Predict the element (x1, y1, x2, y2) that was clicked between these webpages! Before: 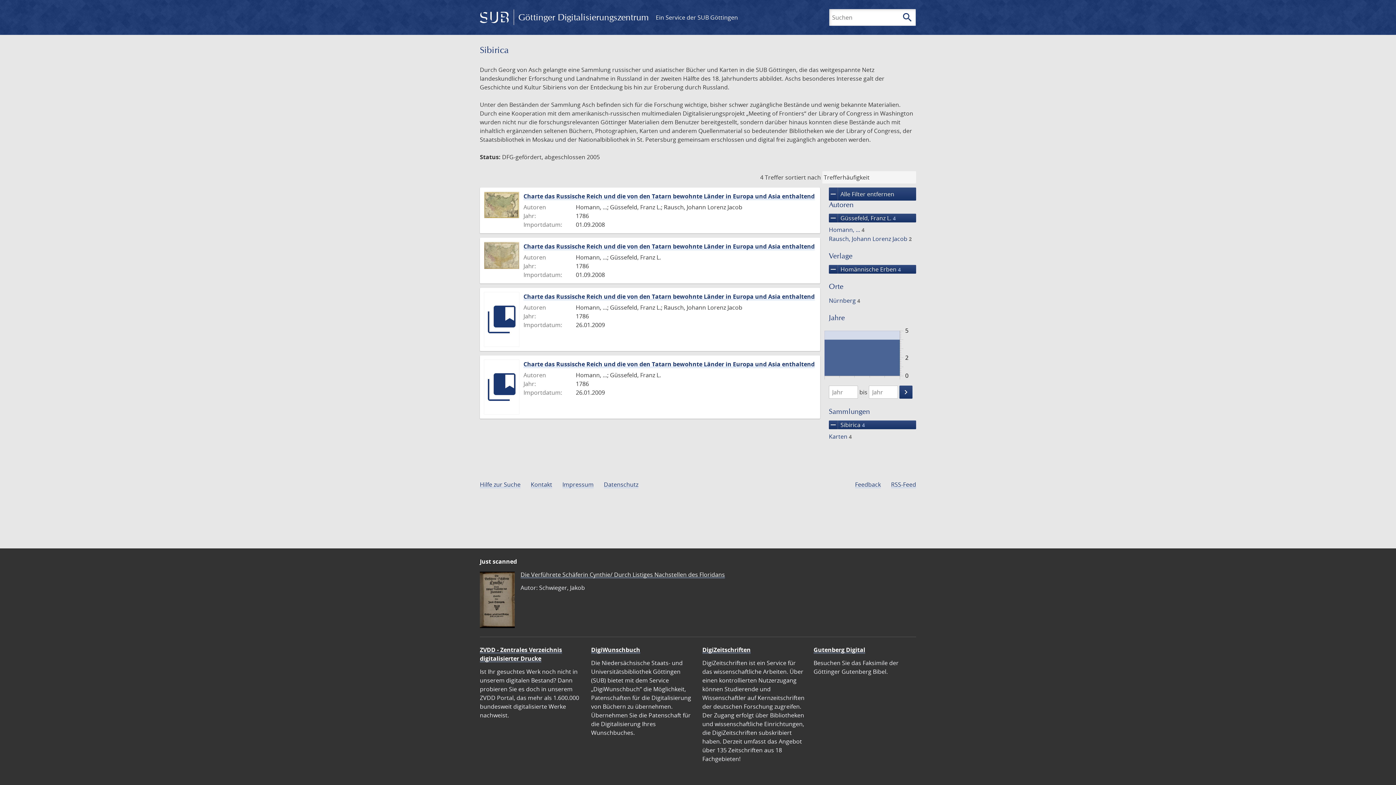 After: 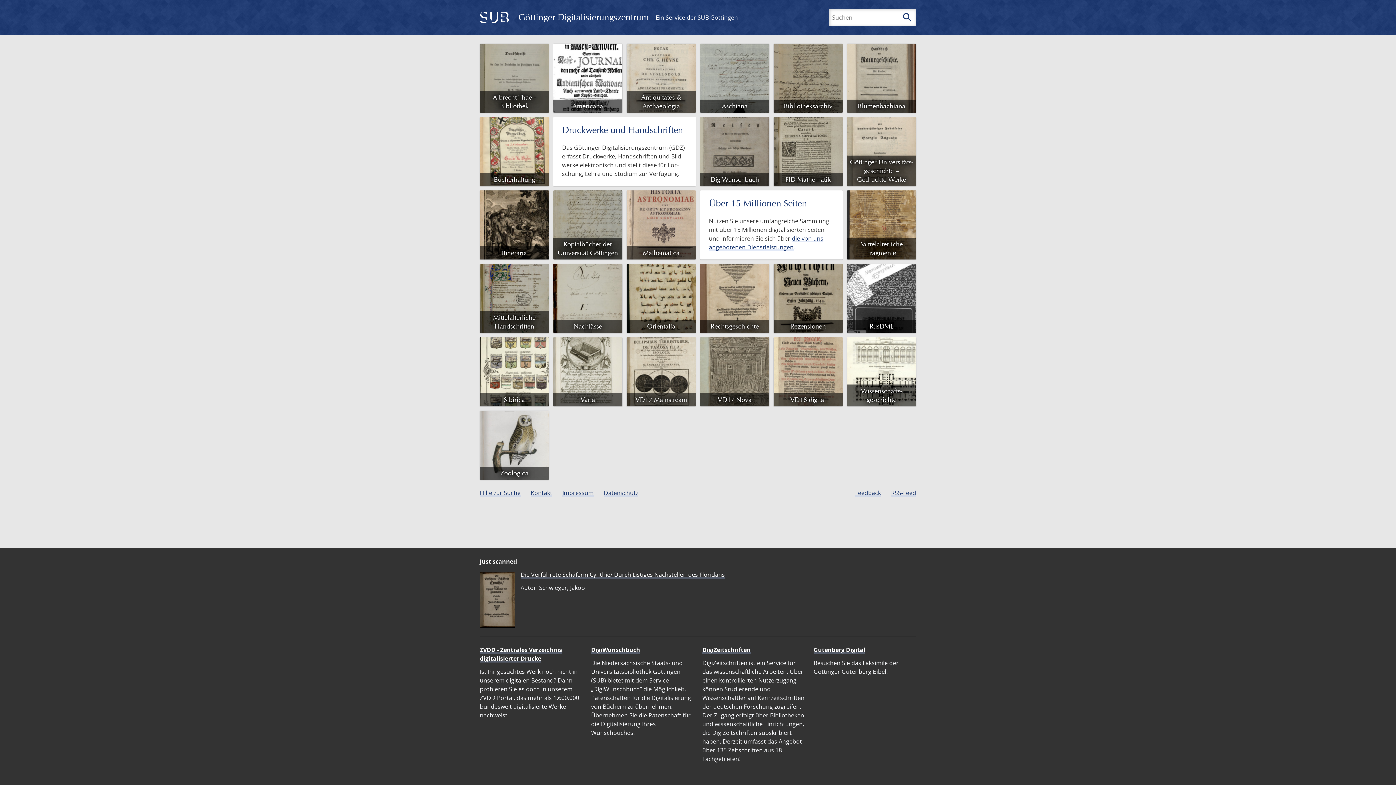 Action: label:  Göttinger Digitalisierungszentrum bbox: (480, 8, 653, 26)